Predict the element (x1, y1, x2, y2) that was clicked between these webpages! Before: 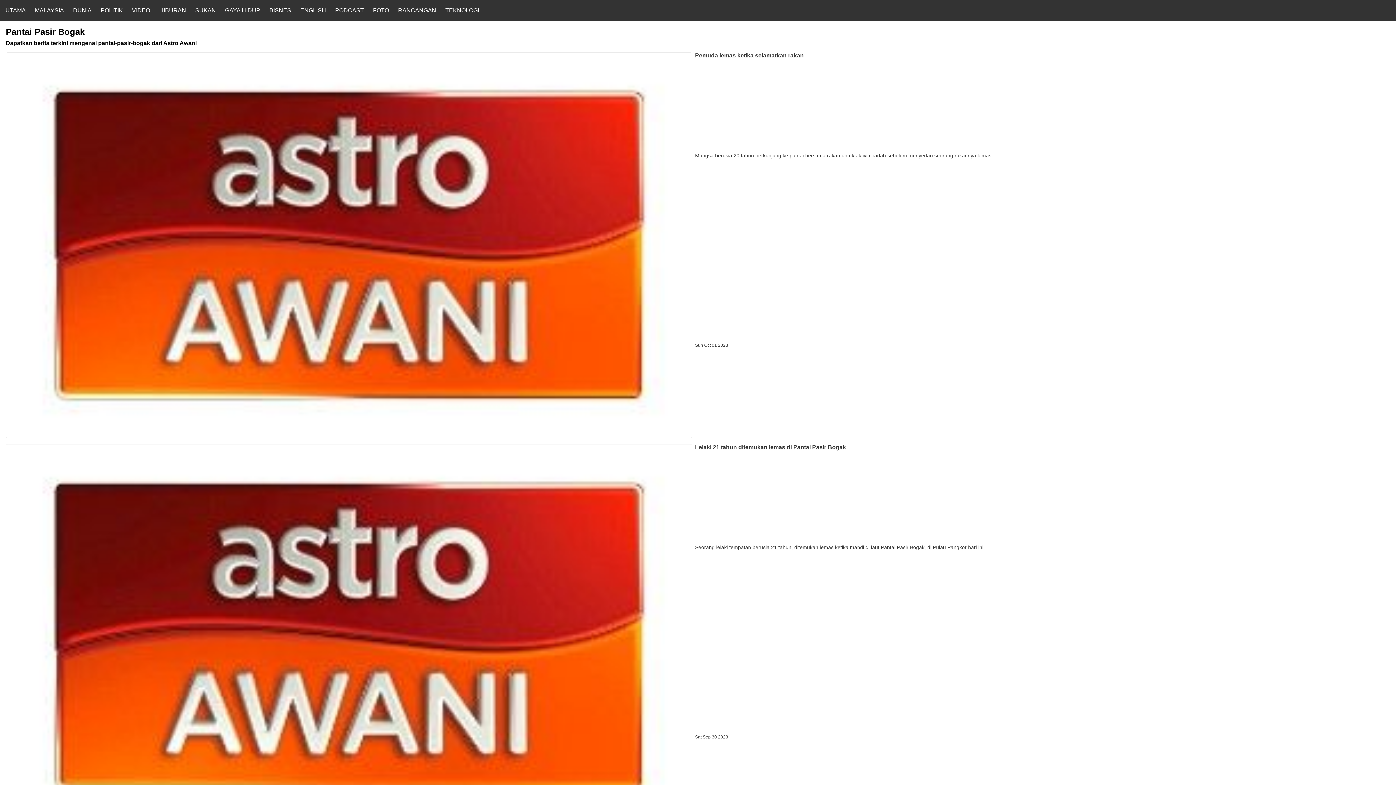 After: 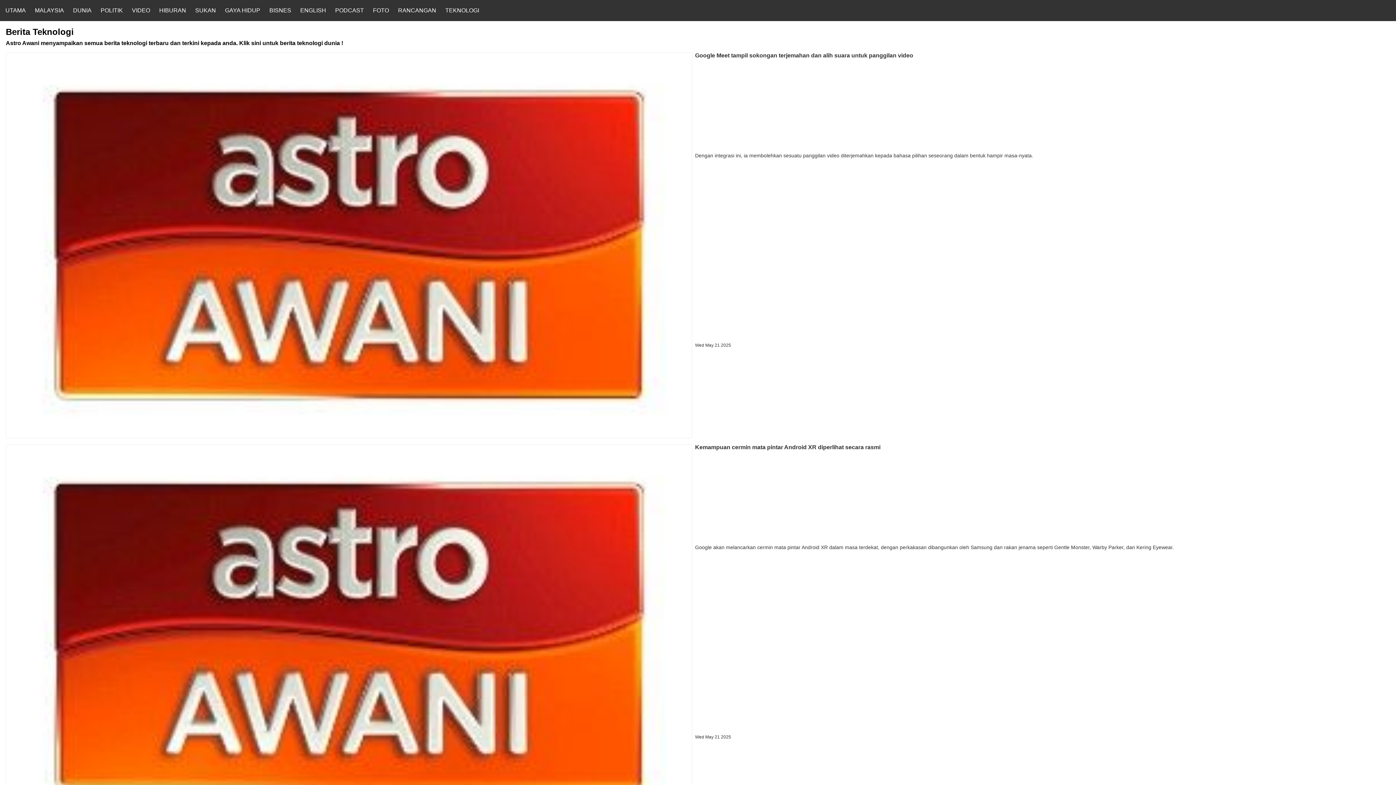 Action: bbox: (445, 7, 488, 13) label: TEKNOLOGI